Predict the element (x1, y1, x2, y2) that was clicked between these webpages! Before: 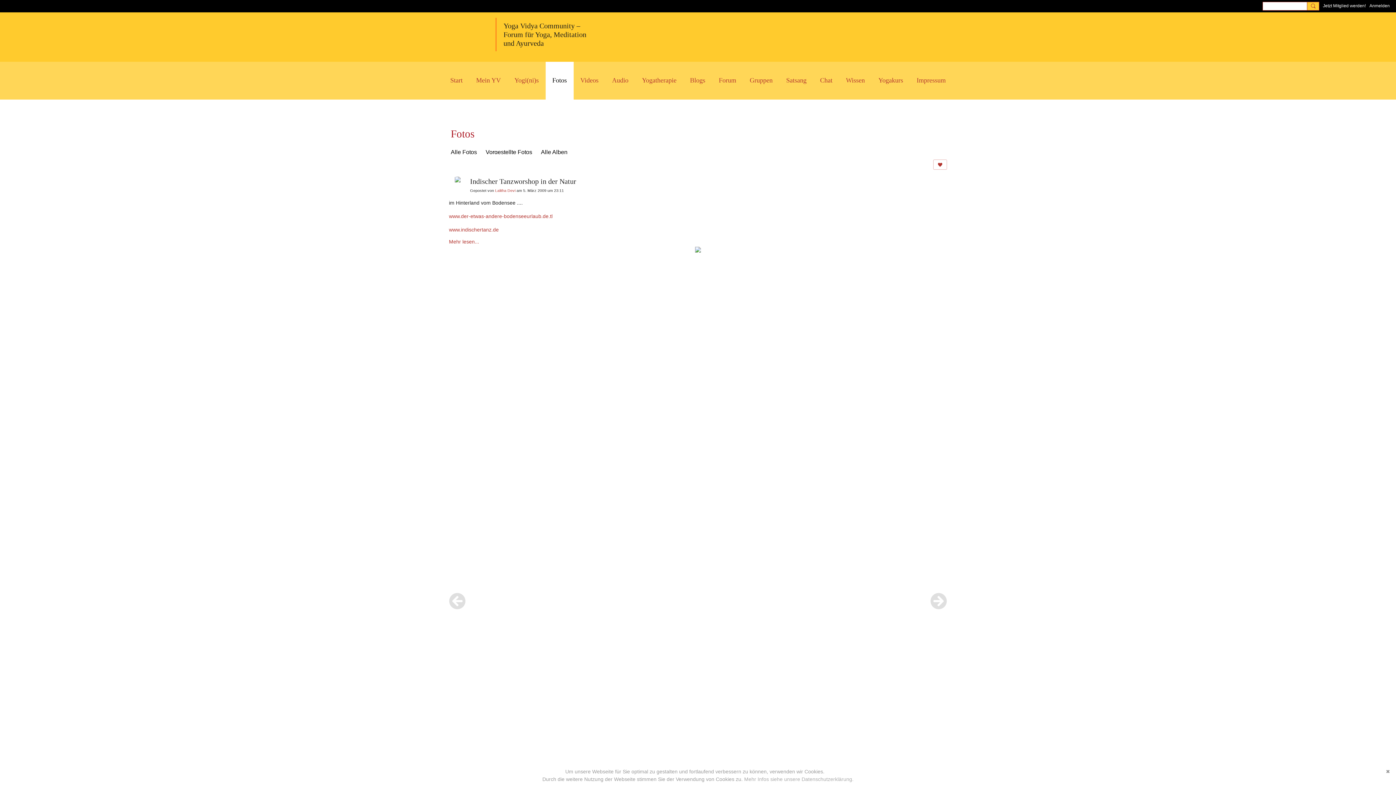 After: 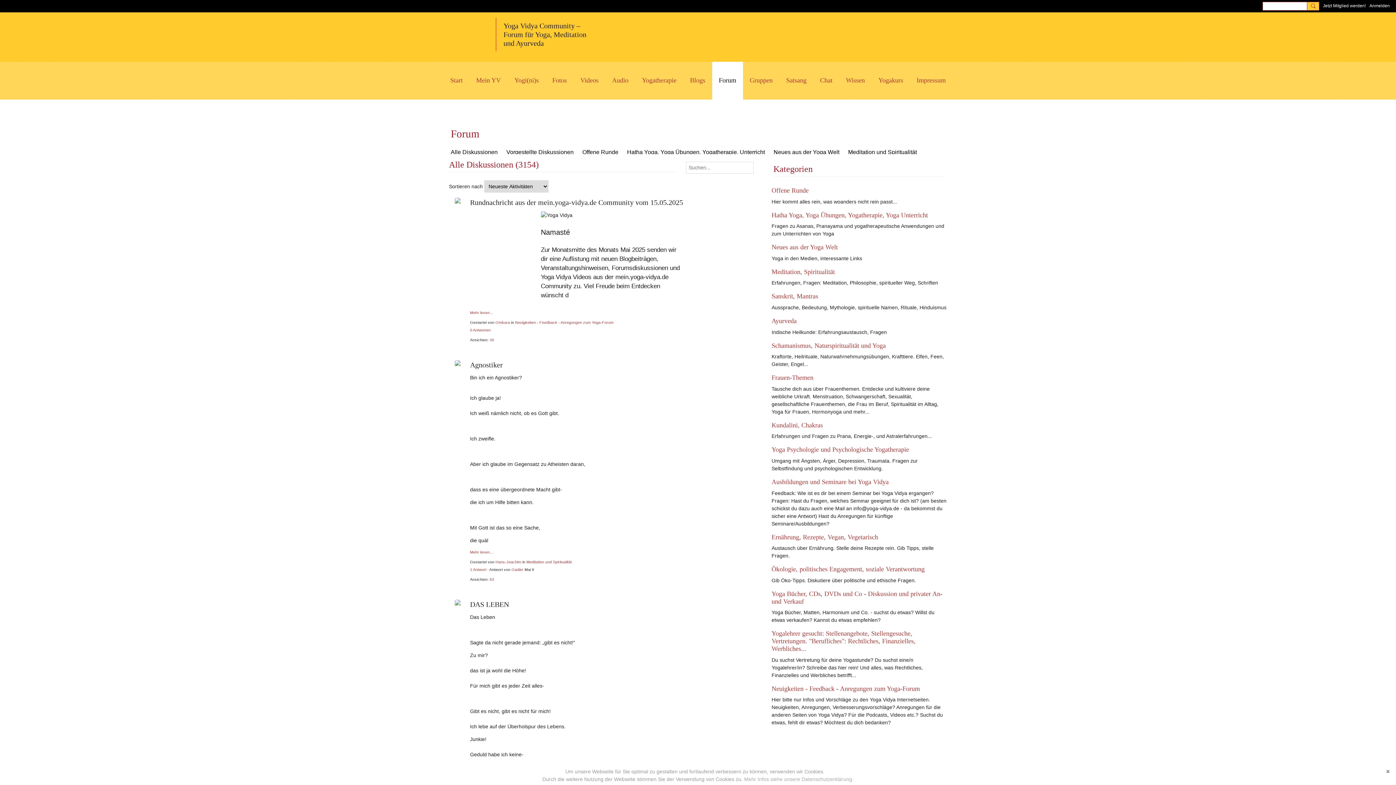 Action: label: Forum bbox: (712, 61, 743, 99)